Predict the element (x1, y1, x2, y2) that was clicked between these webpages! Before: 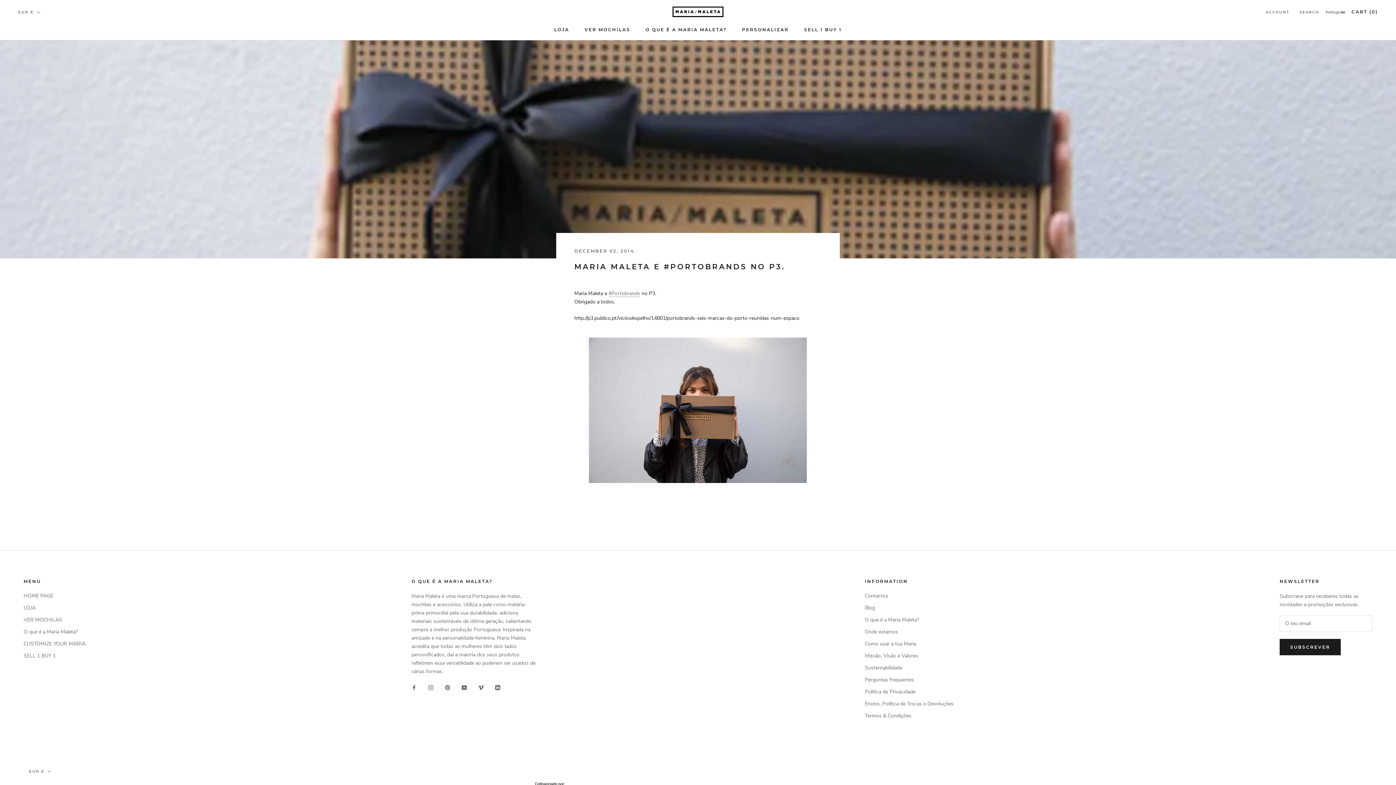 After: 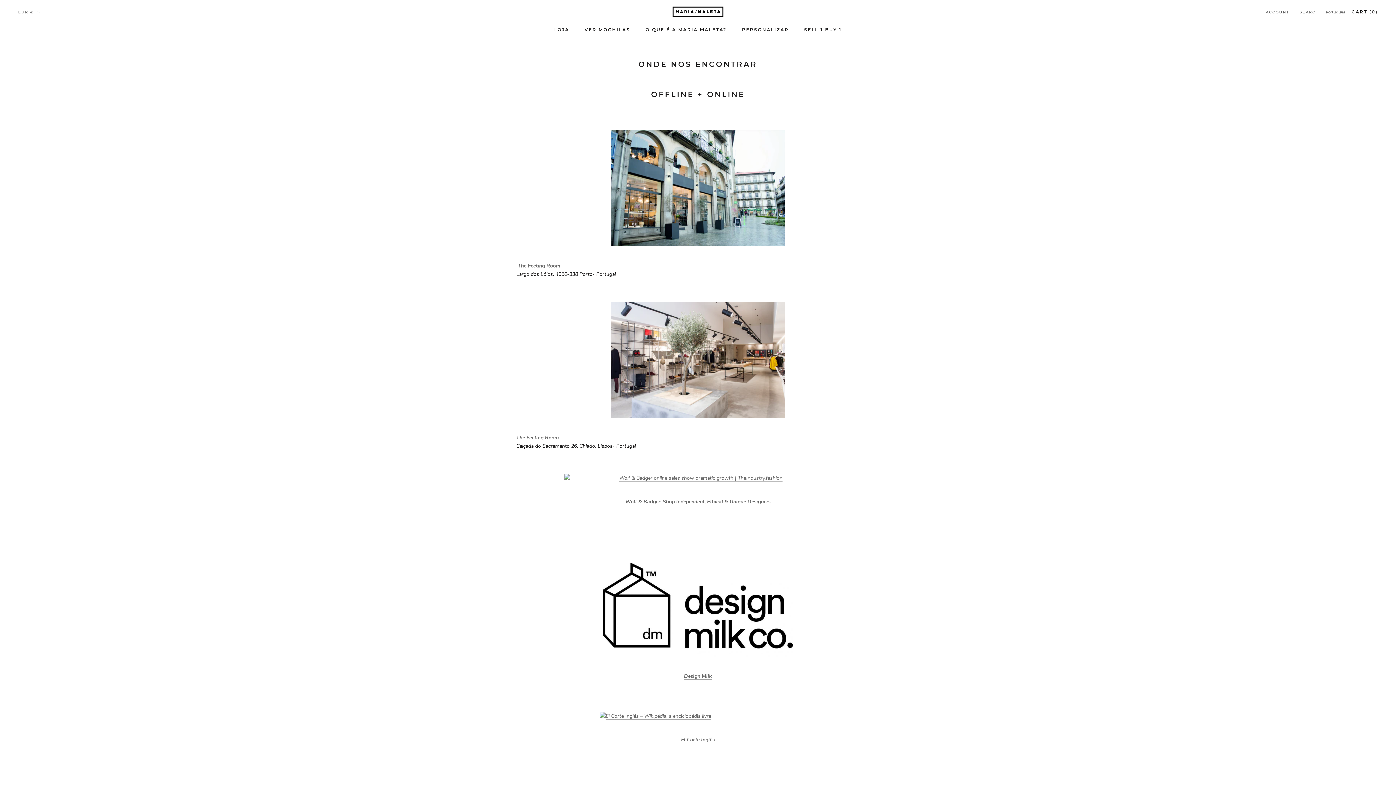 Action: bbox: (865, 628, 953, 636) label: Onde estamos